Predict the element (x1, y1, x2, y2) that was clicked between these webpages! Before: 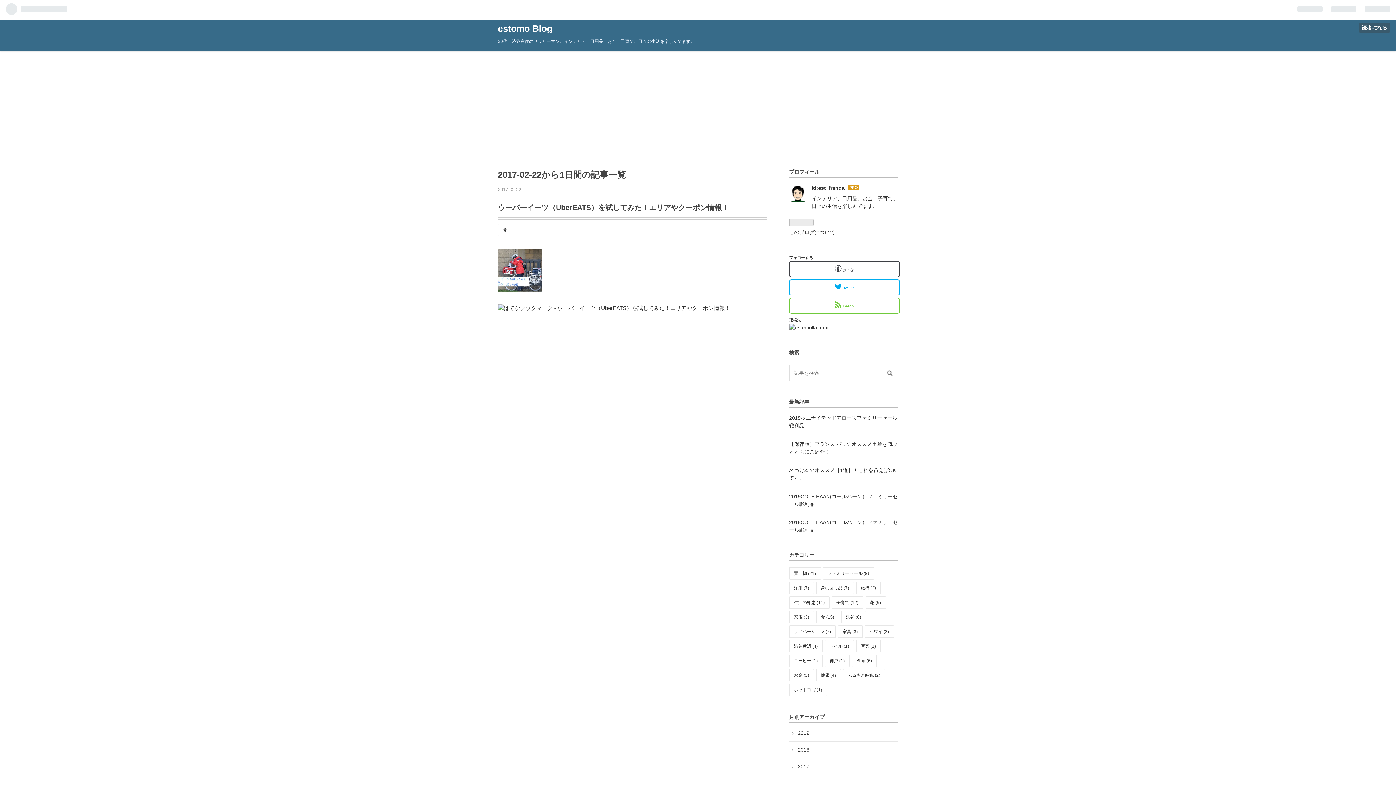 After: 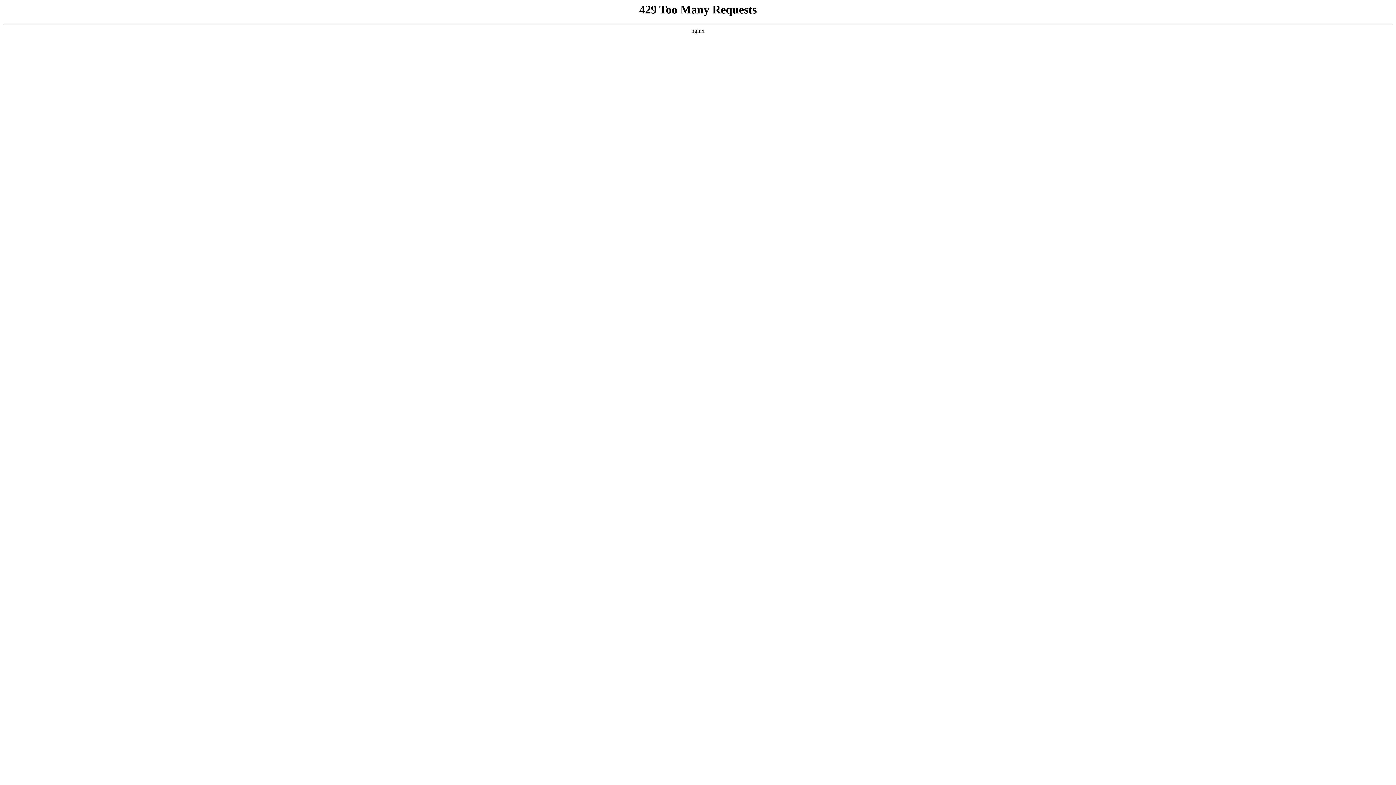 Action: label: 家具 (3) bbox: (838, 625, 862, 638)